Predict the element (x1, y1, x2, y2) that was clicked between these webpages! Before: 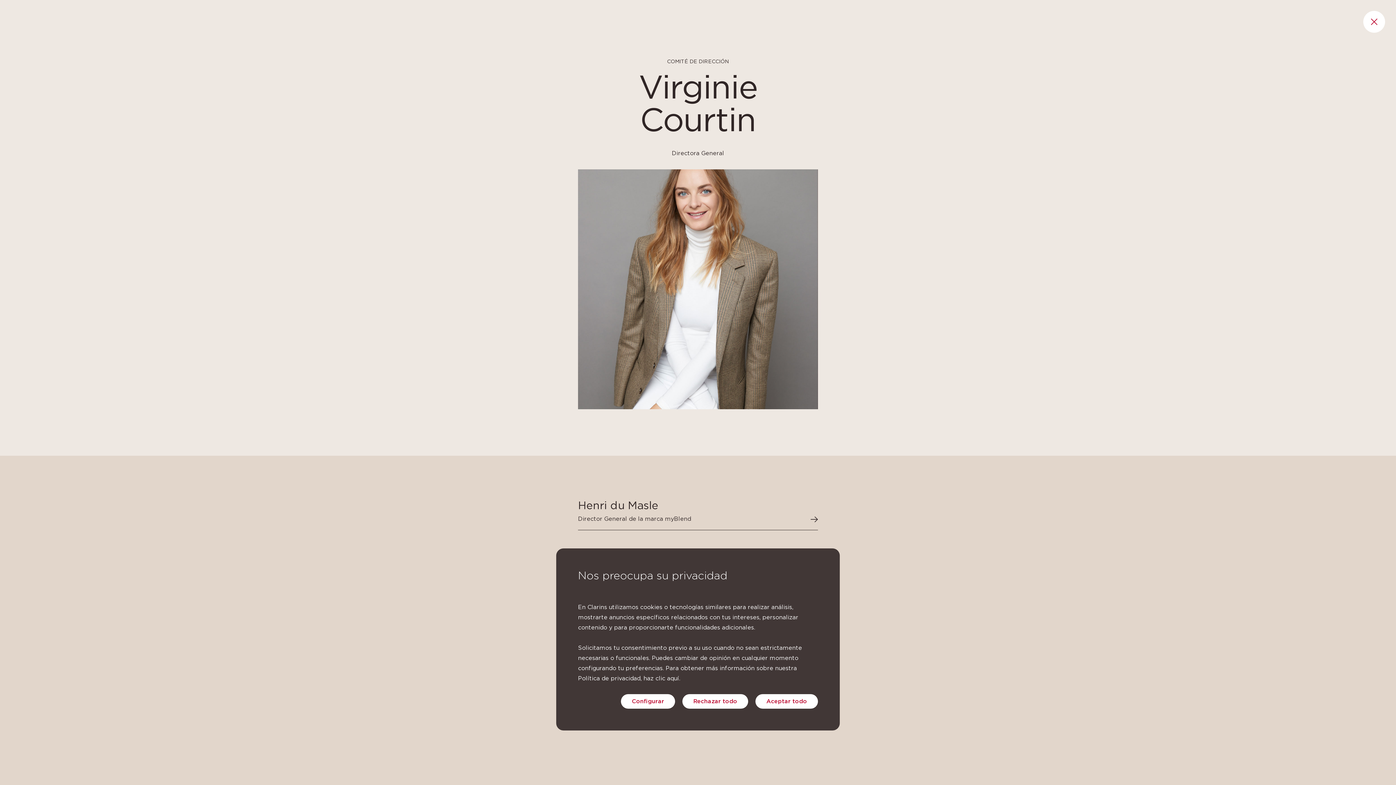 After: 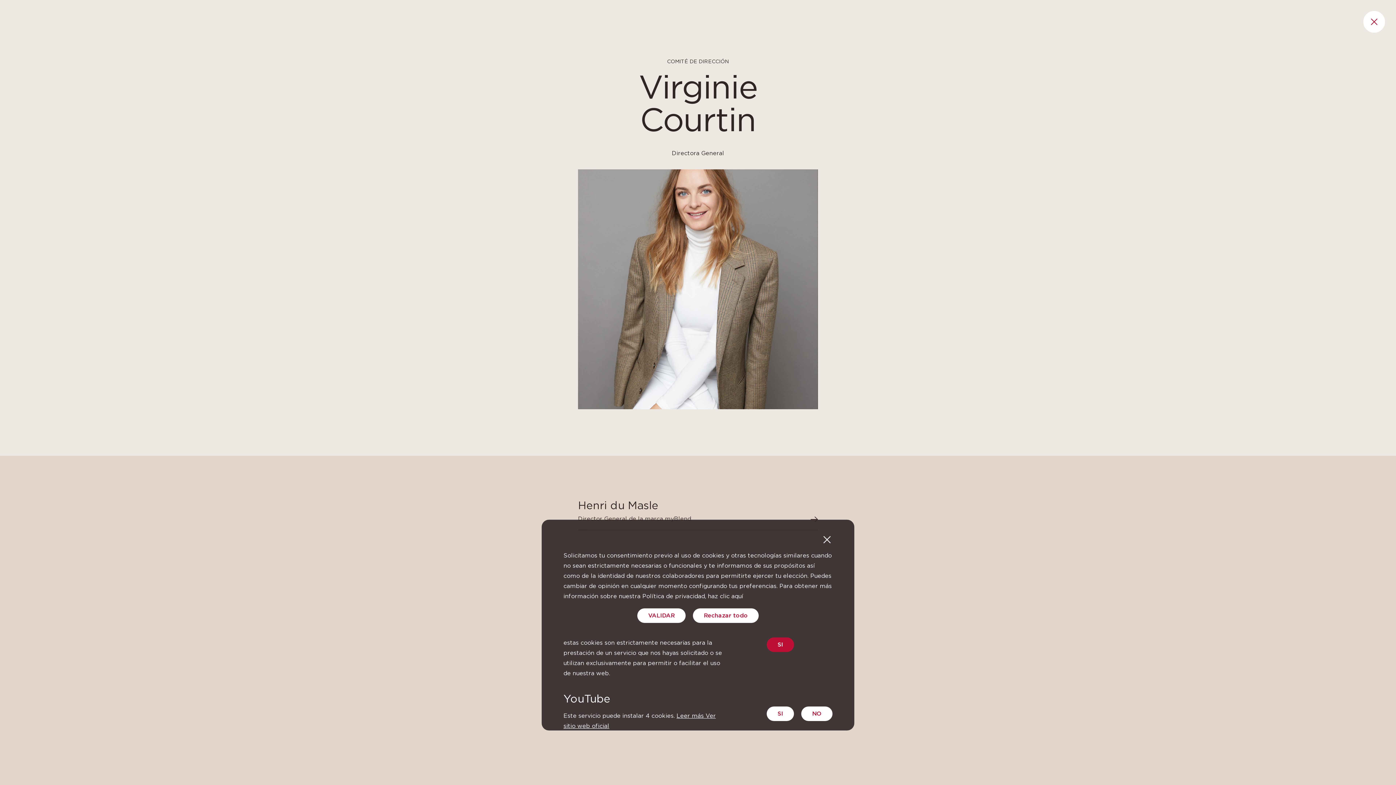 Action: label: Configurar (ventana modal) bbox: (621, 694, 675, 709)